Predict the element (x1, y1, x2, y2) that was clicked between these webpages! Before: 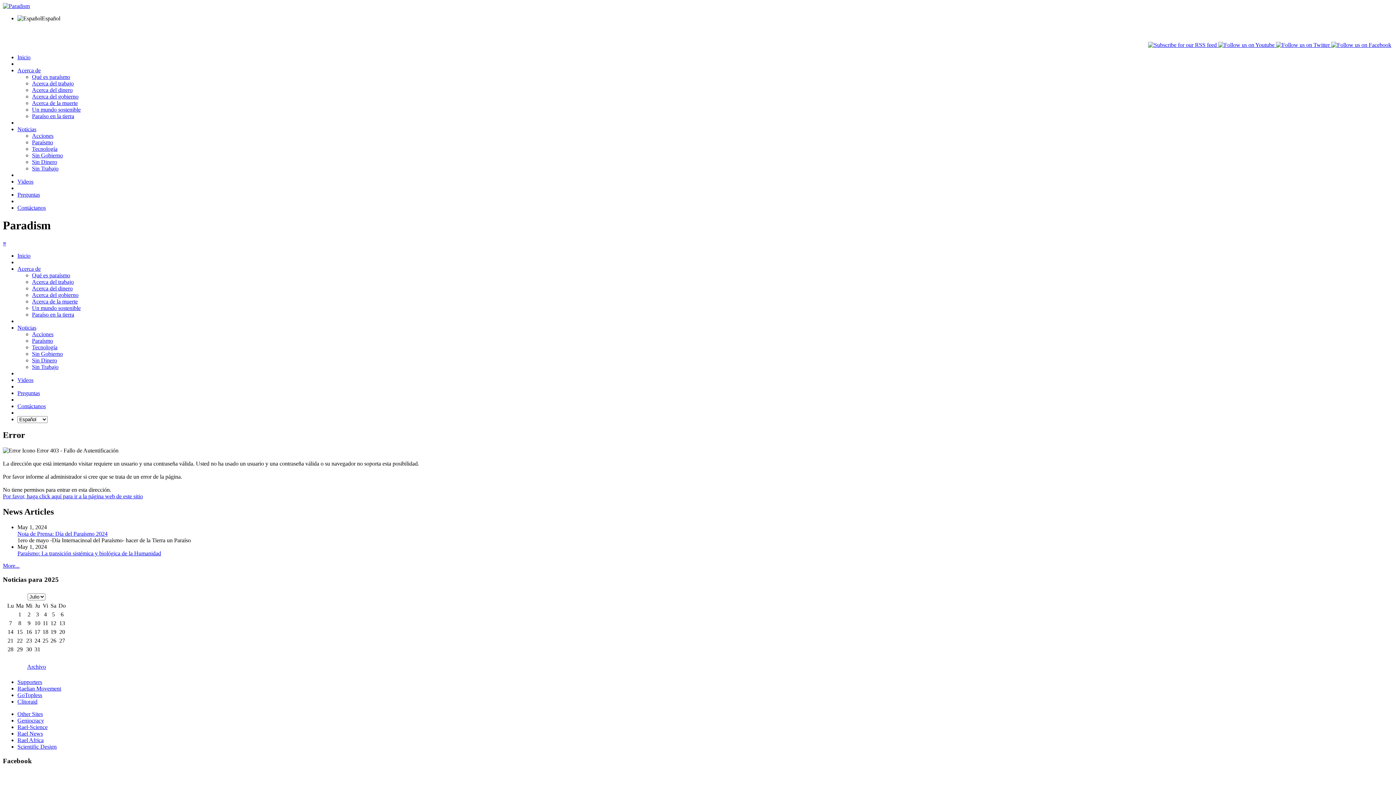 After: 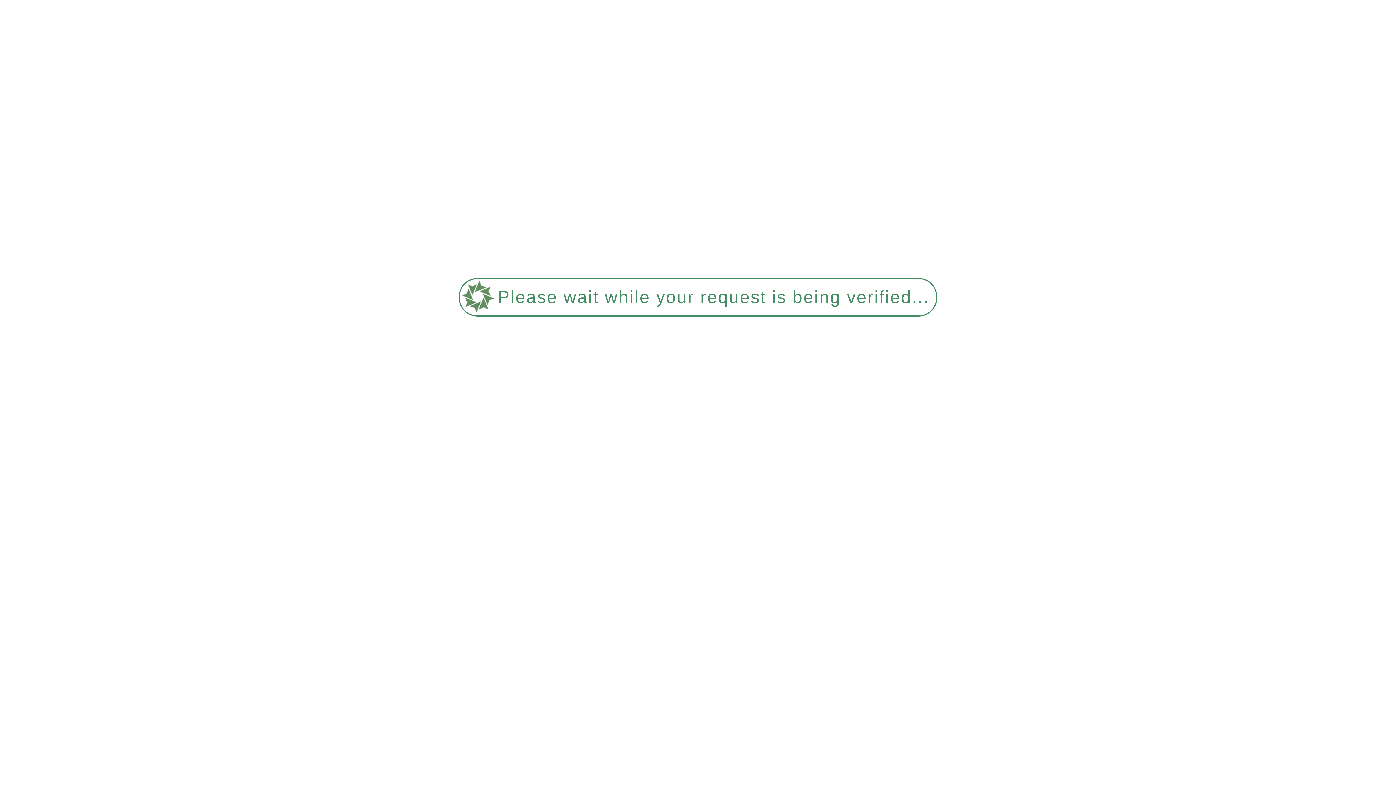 Action: bbox: (17, 403, 45, 409) label: Contáctanos